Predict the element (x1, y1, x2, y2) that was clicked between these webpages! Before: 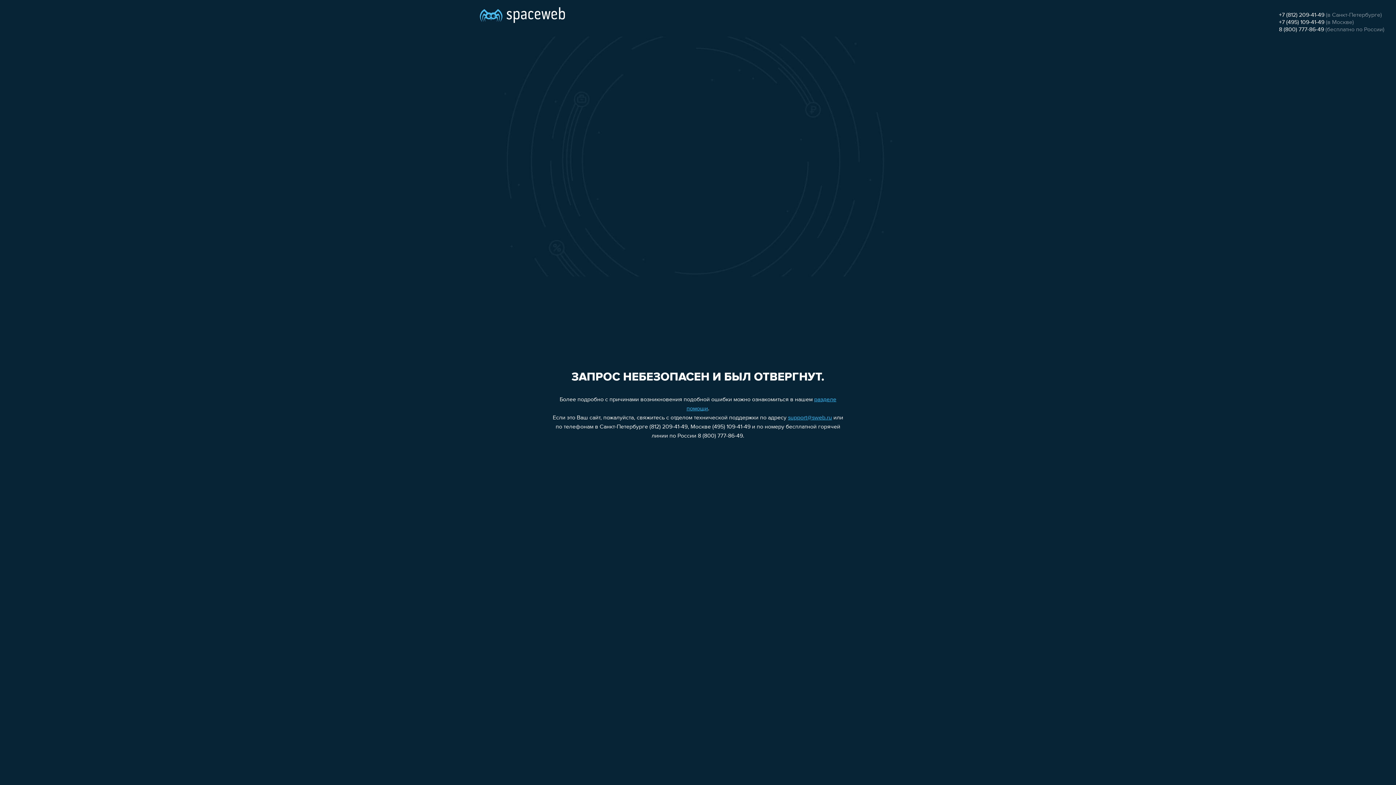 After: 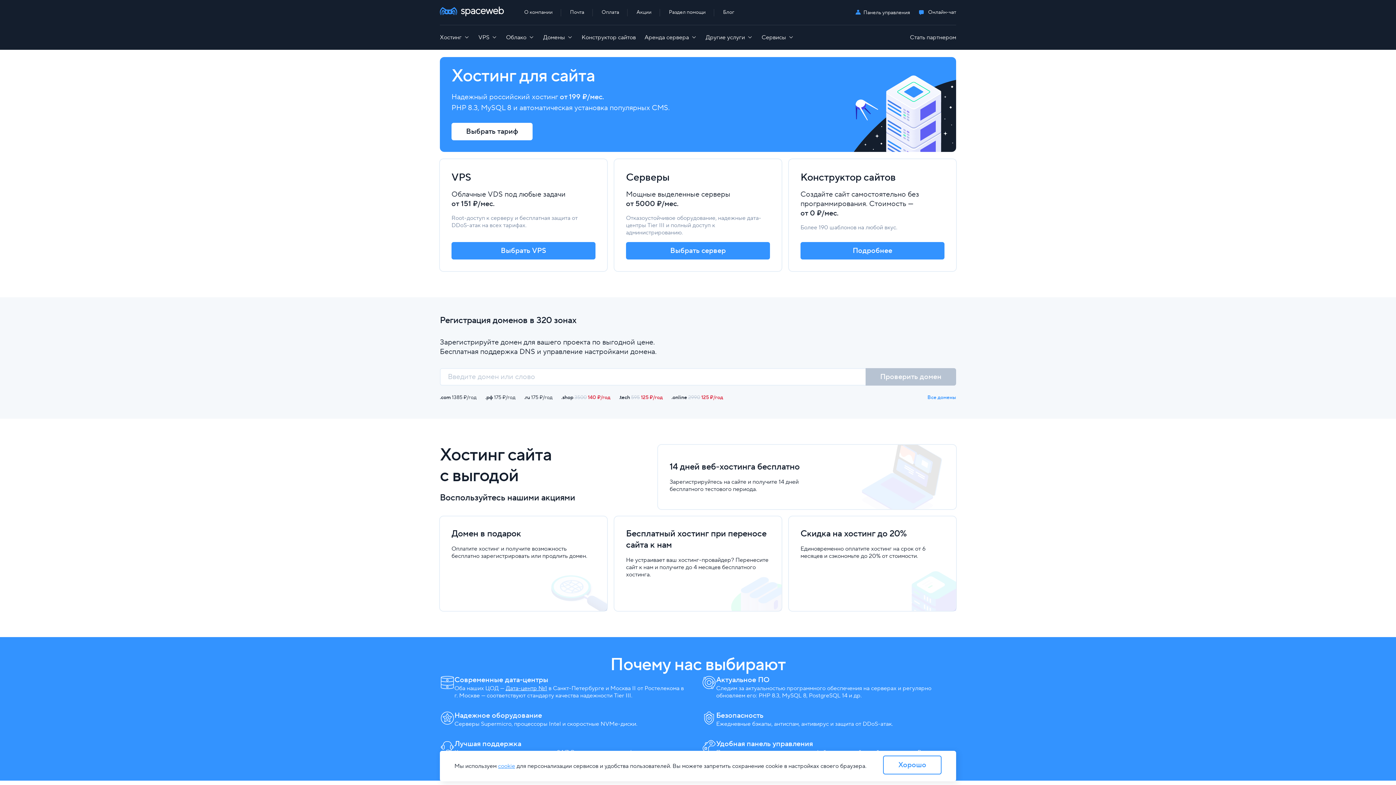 Action: bbox: (480, 0, 565, 25)